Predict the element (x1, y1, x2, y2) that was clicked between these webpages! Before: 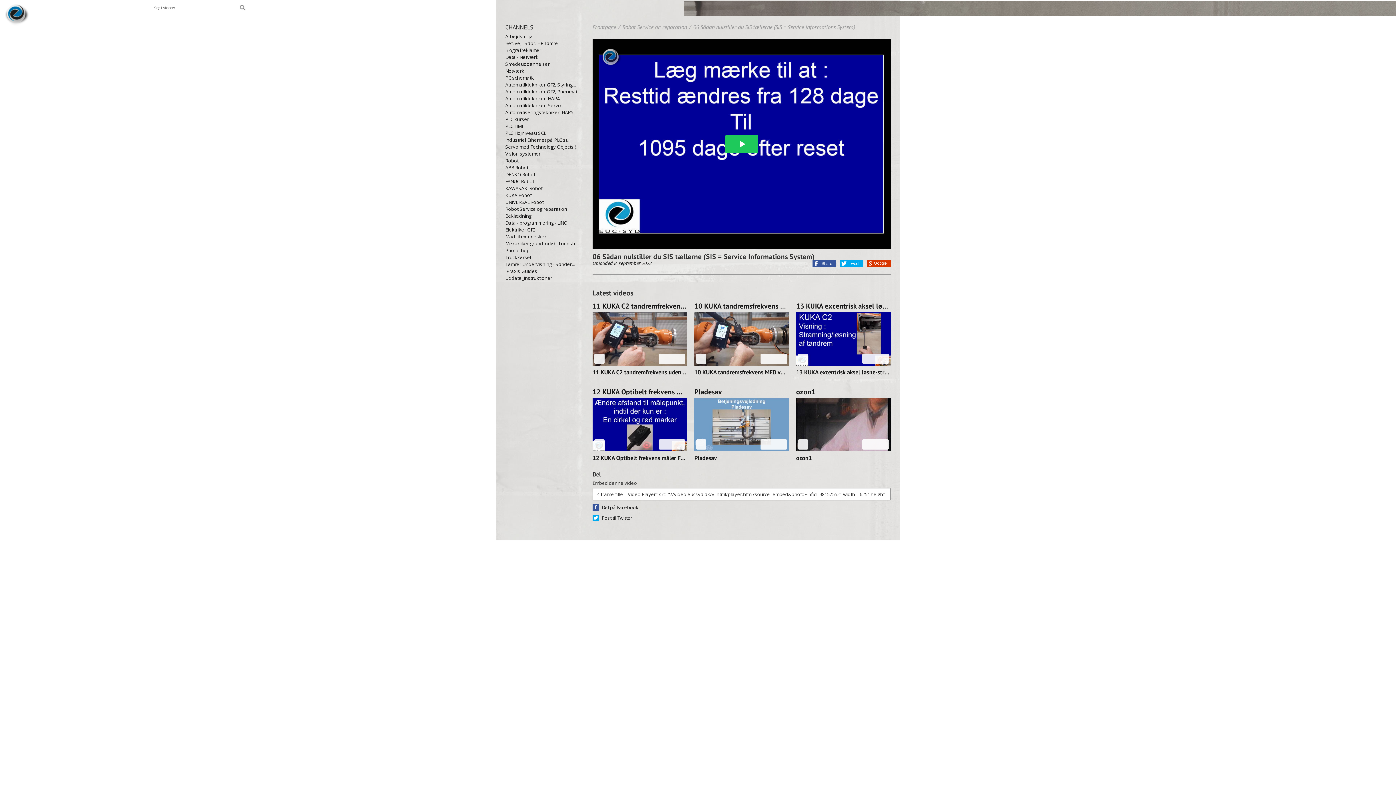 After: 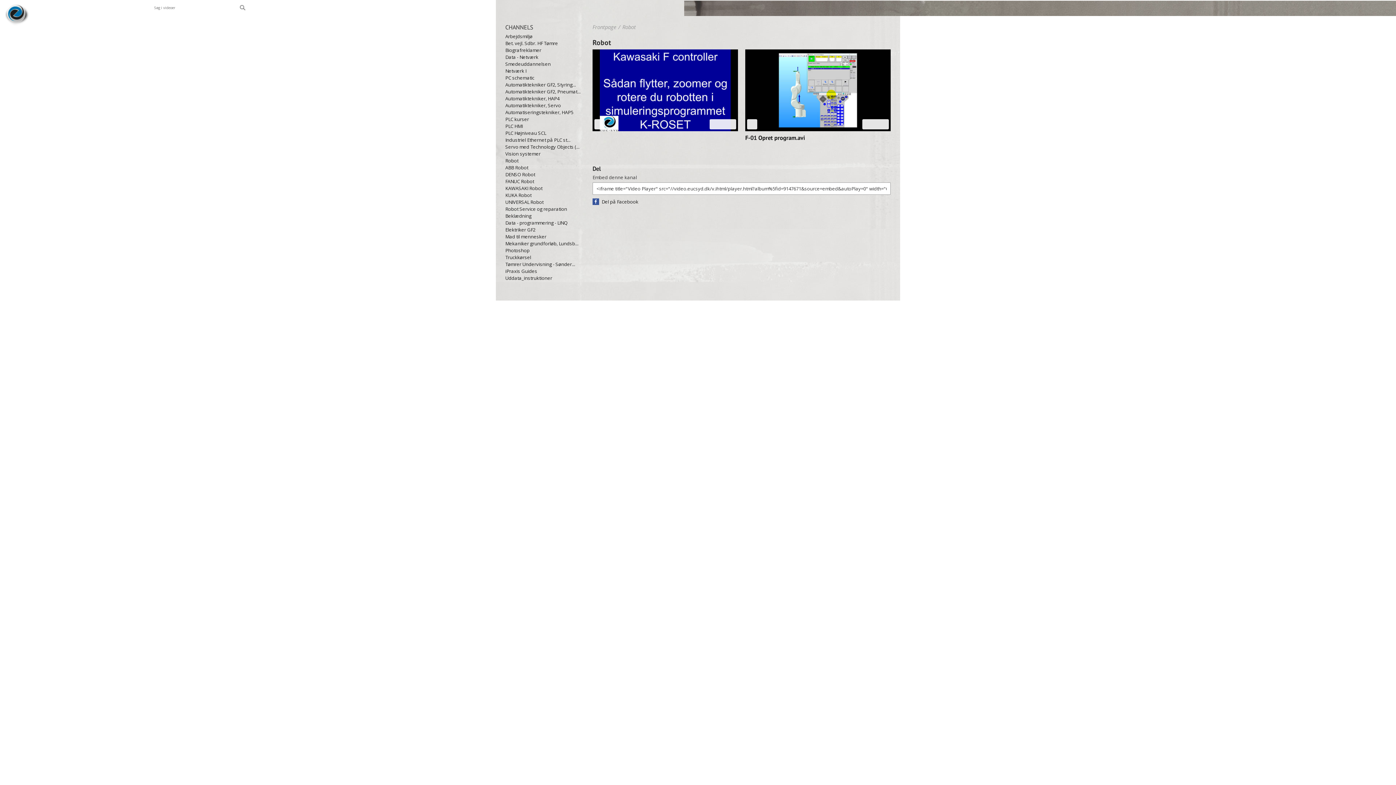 Action: label: Robot bbox: (505, 157, 585, 164)